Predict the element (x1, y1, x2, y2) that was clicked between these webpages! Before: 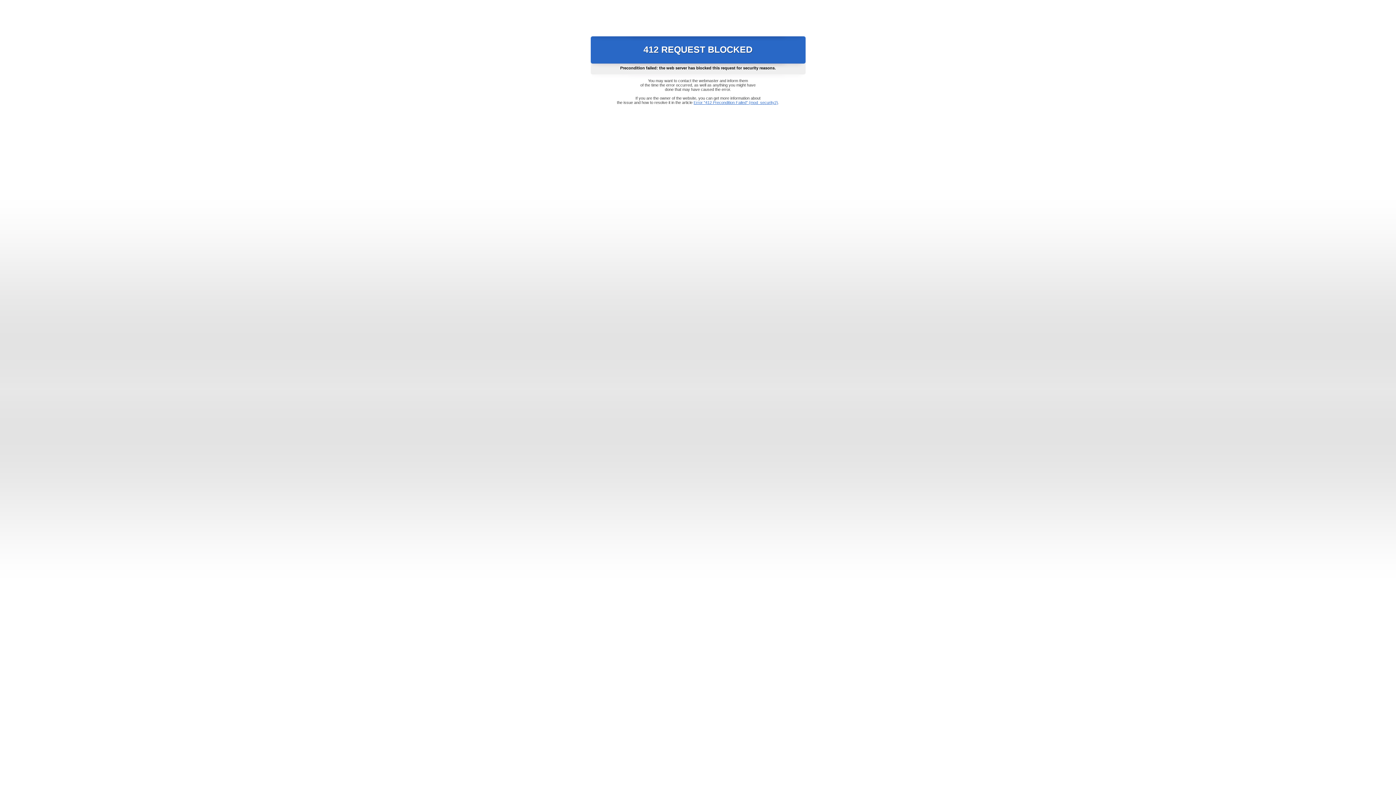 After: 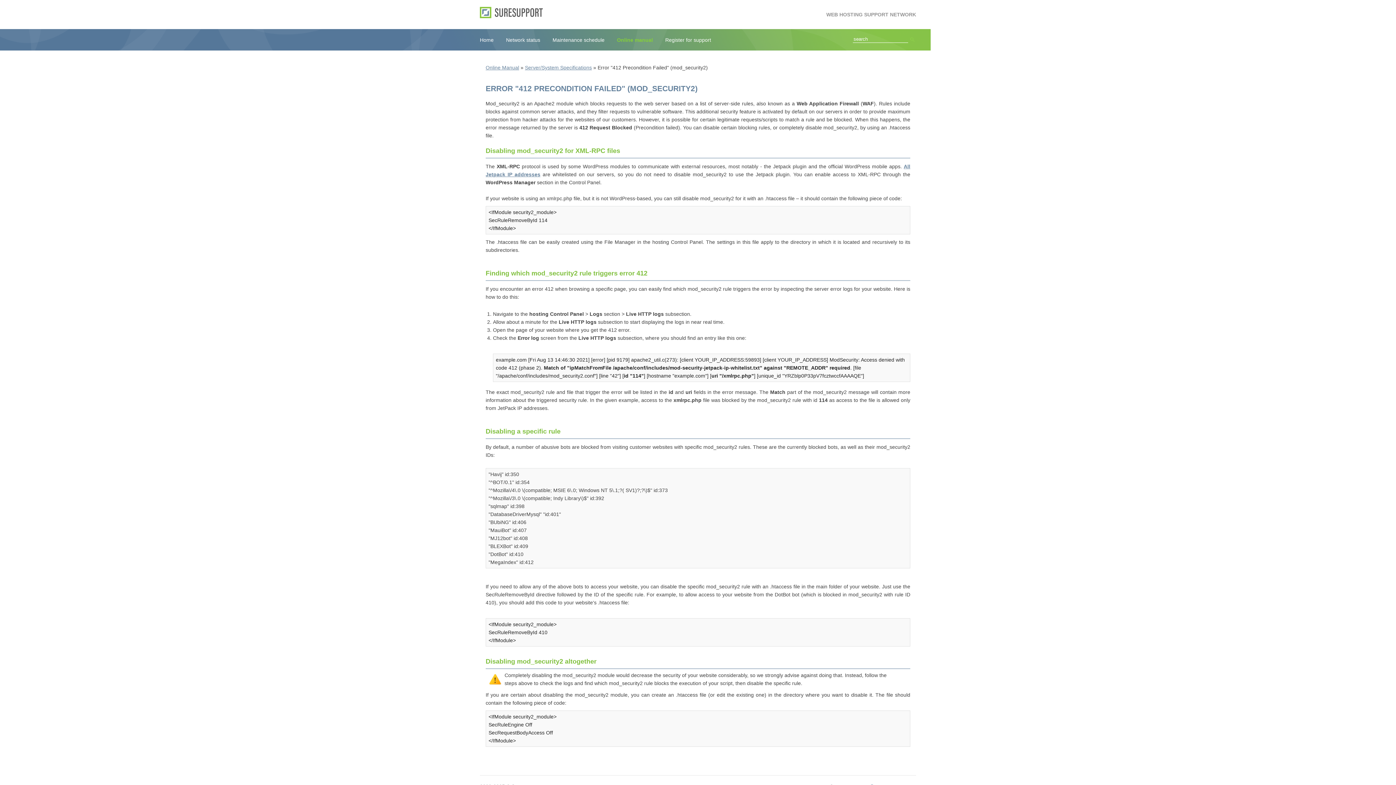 Action: label: Error "412 Precondition Failed" (mod_security2) bbox: (693, 100, 778, 104)